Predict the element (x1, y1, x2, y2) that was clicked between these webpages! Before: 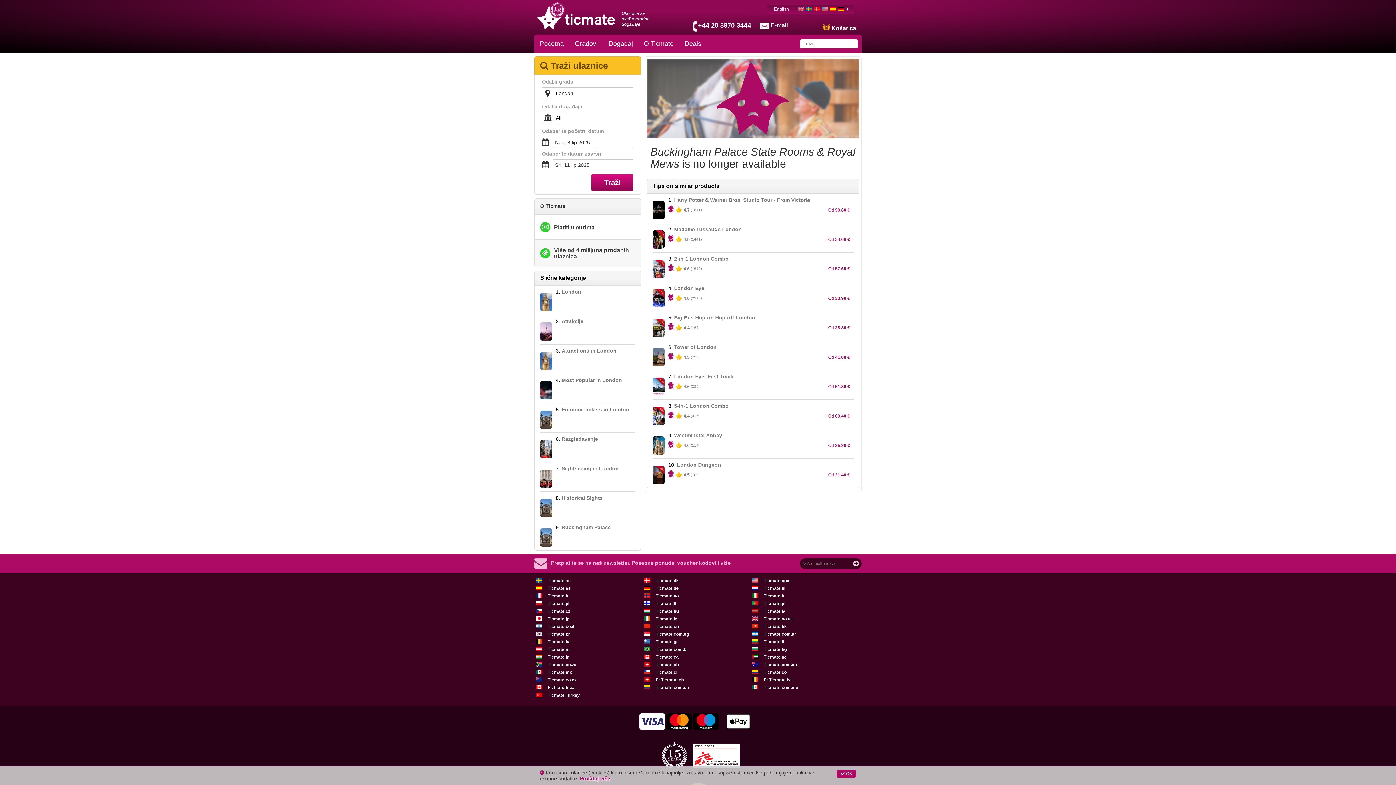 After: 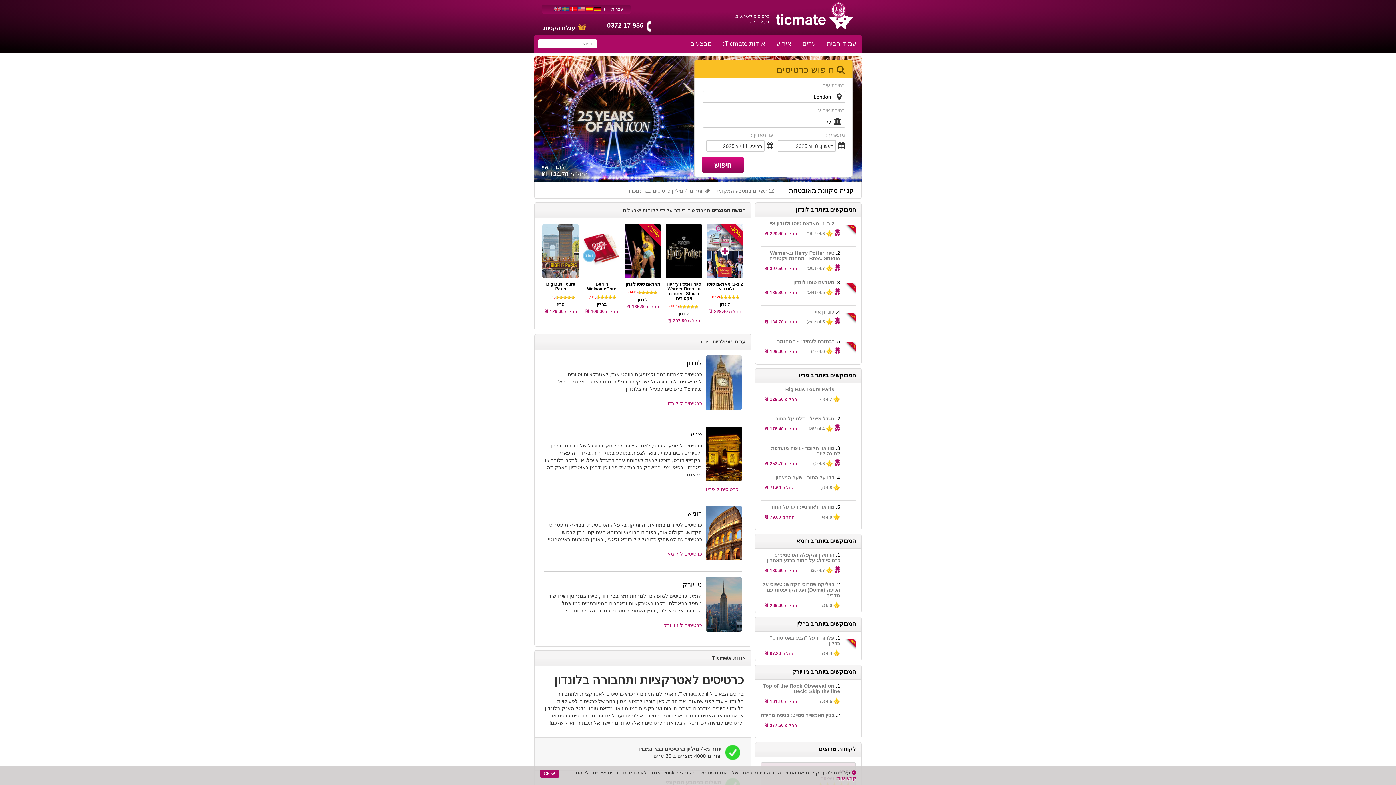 Action: label: Ticmate.co.il bbox: (548, 624, 574, 629)